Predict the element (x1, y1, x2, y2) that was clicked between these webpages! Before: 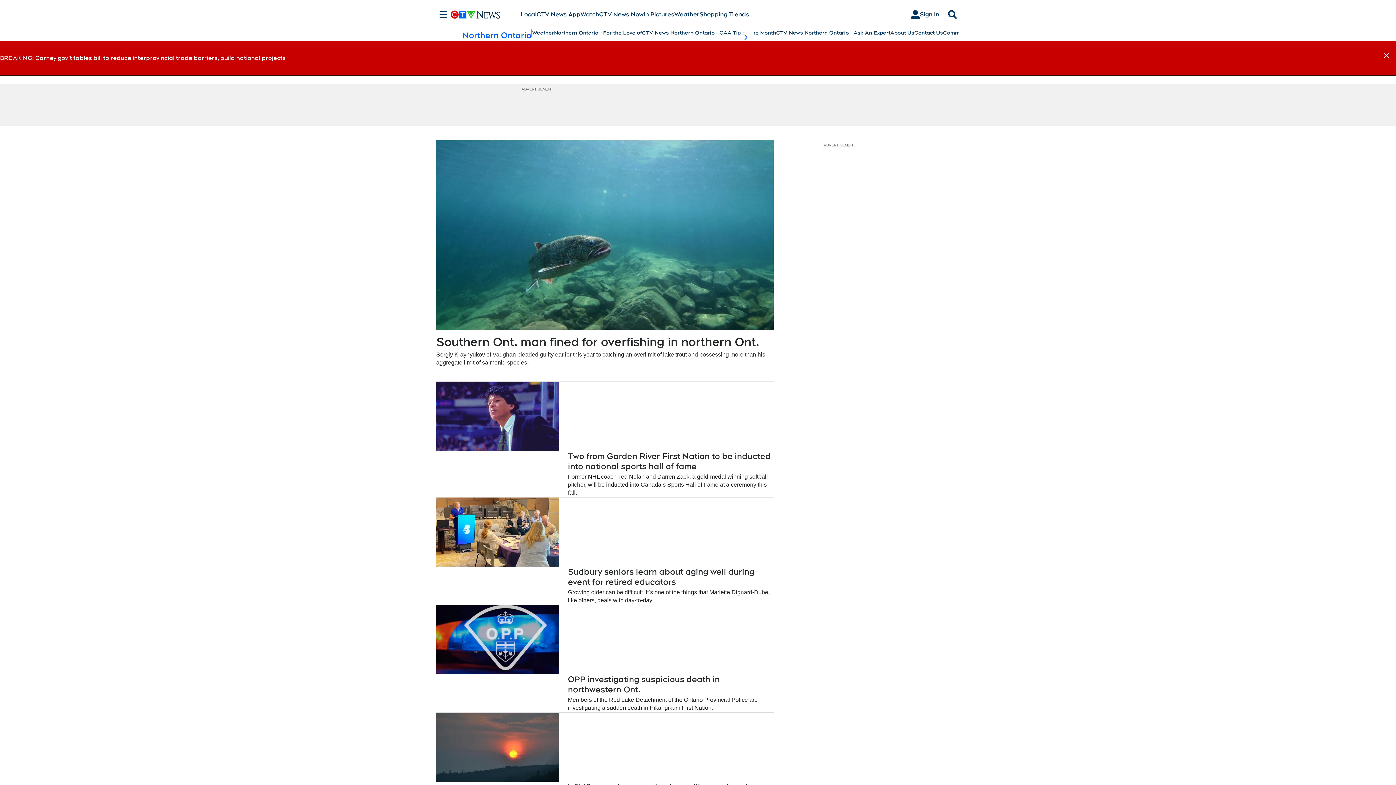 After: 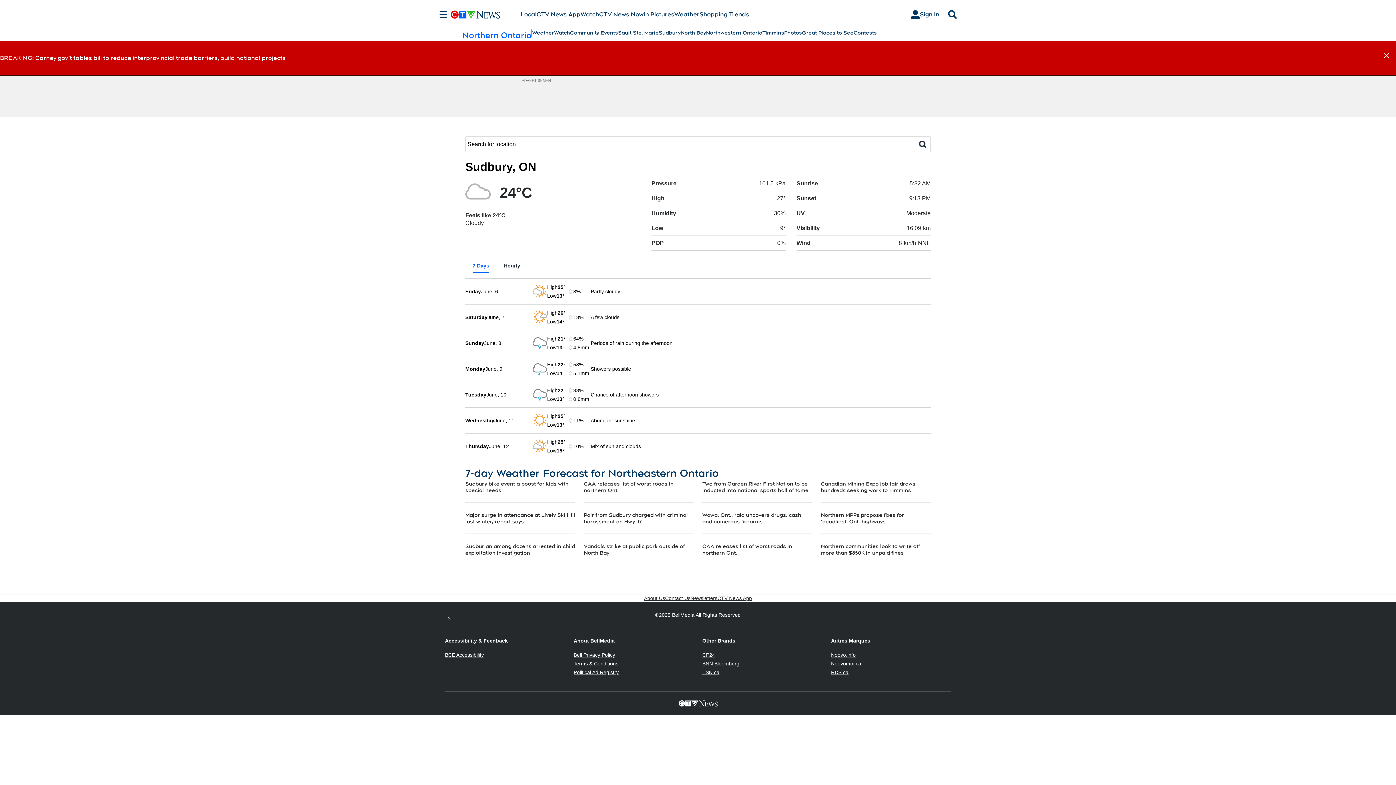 Action: label: Weather bbox: (532, 29, 554, 36)